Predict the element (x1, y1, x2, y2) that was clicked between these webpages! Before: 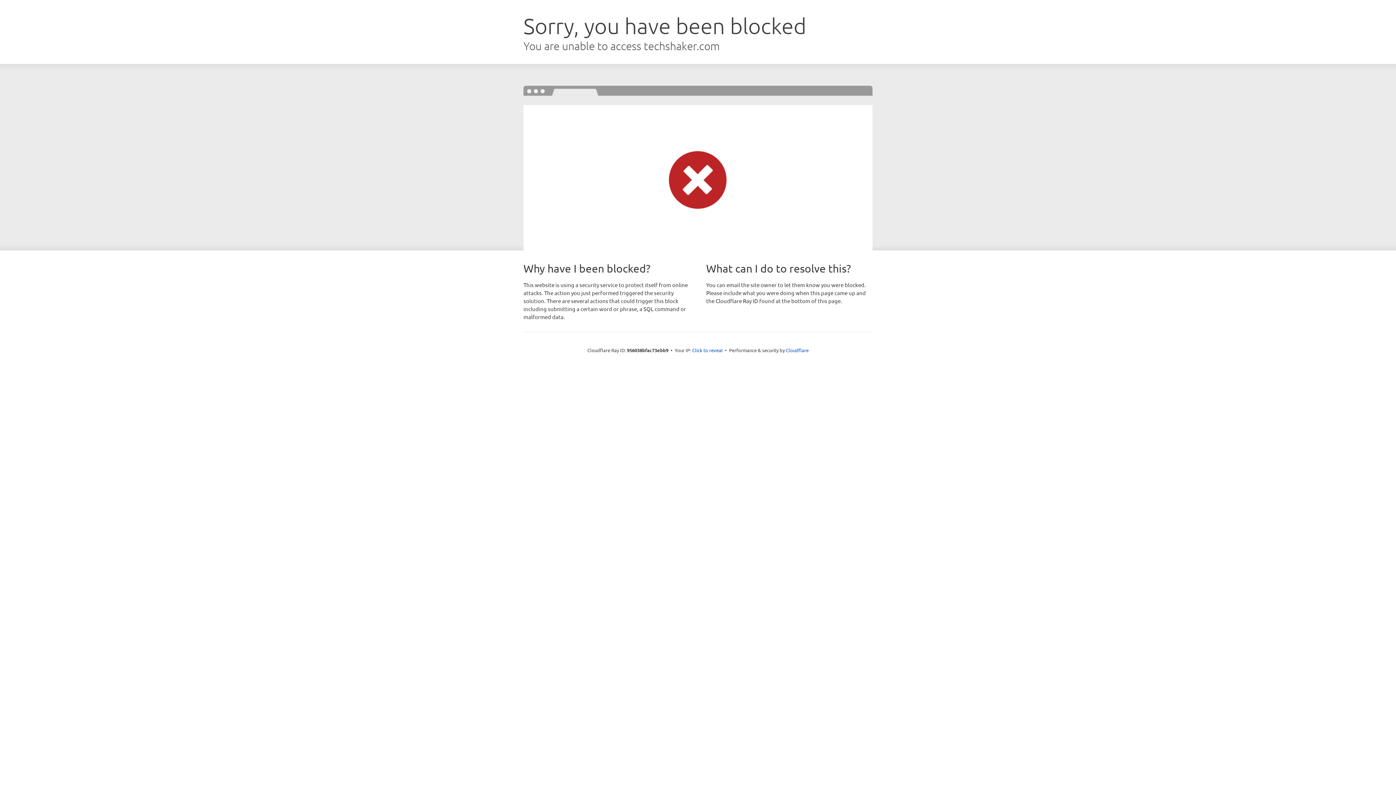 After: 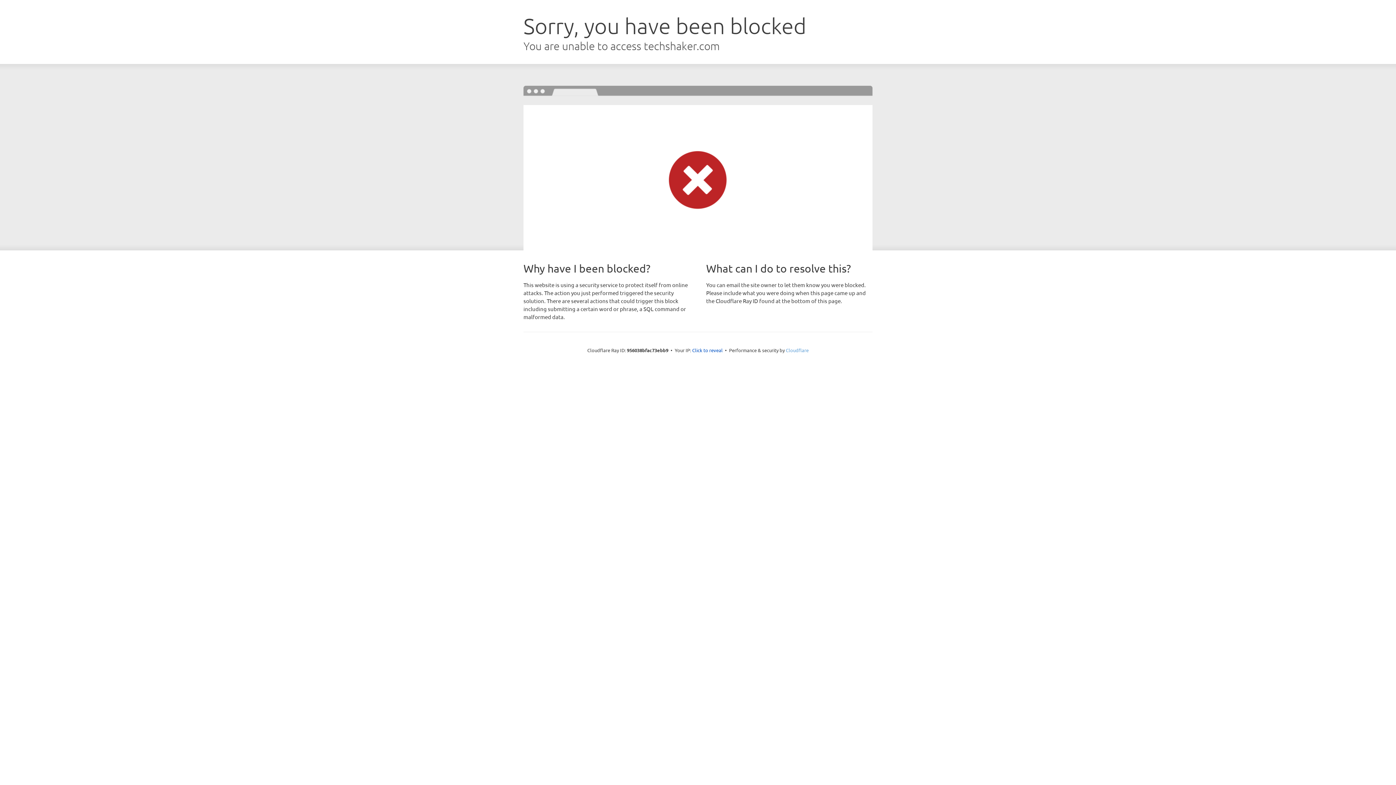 Action: bbox: (786, 347, 808, 353) label: Cloudflare